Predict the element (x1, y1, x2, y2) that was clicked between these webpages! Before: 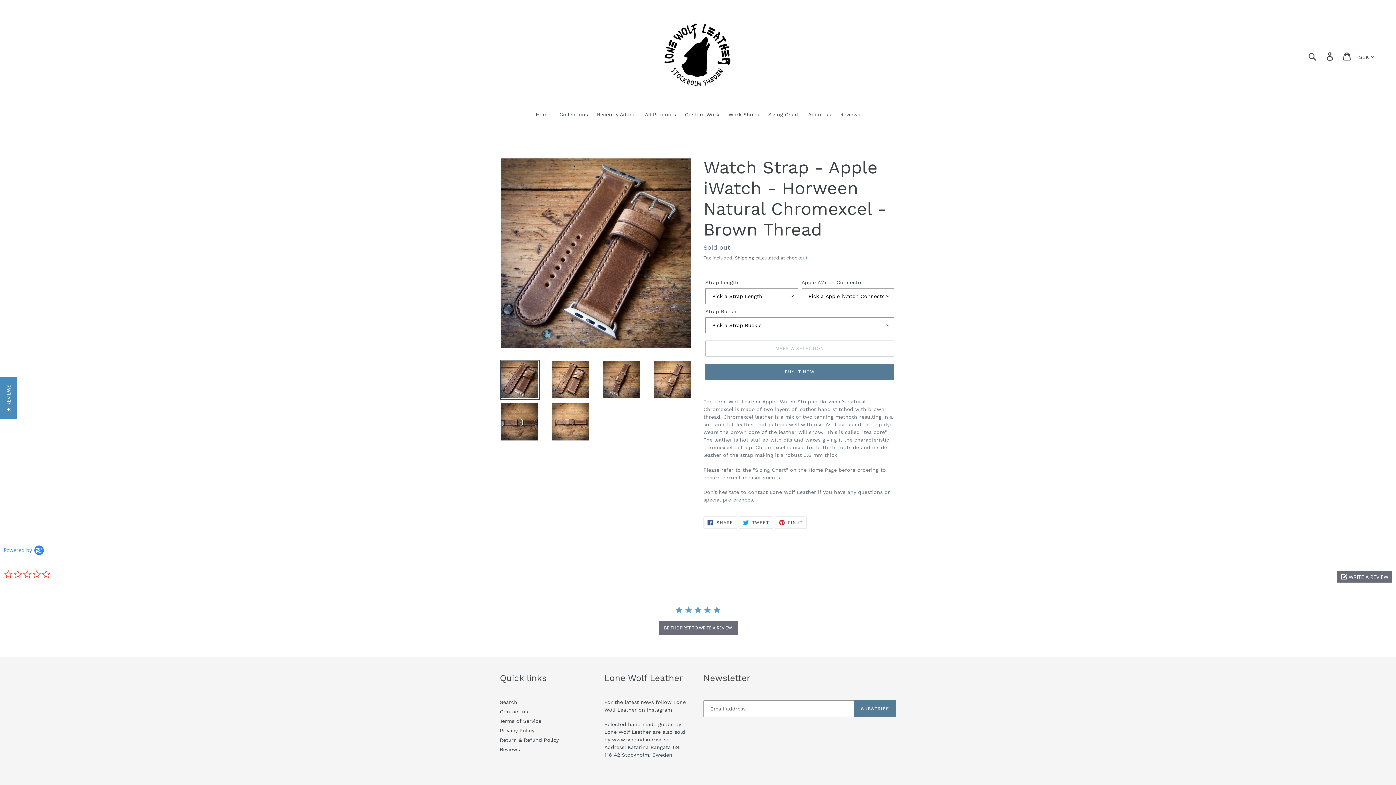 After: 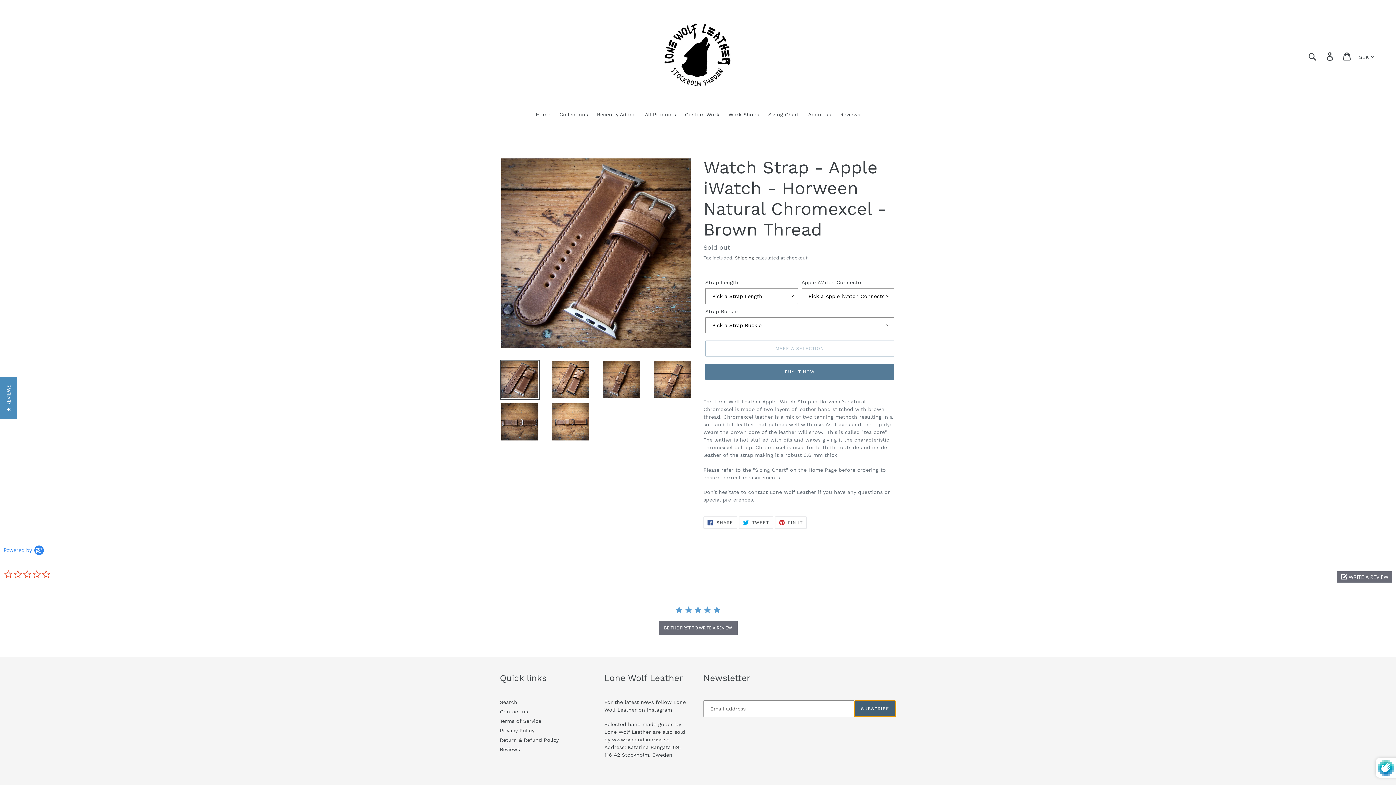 Action: bbox: (854, 700, 896, 717) label: SUBSCRIBE